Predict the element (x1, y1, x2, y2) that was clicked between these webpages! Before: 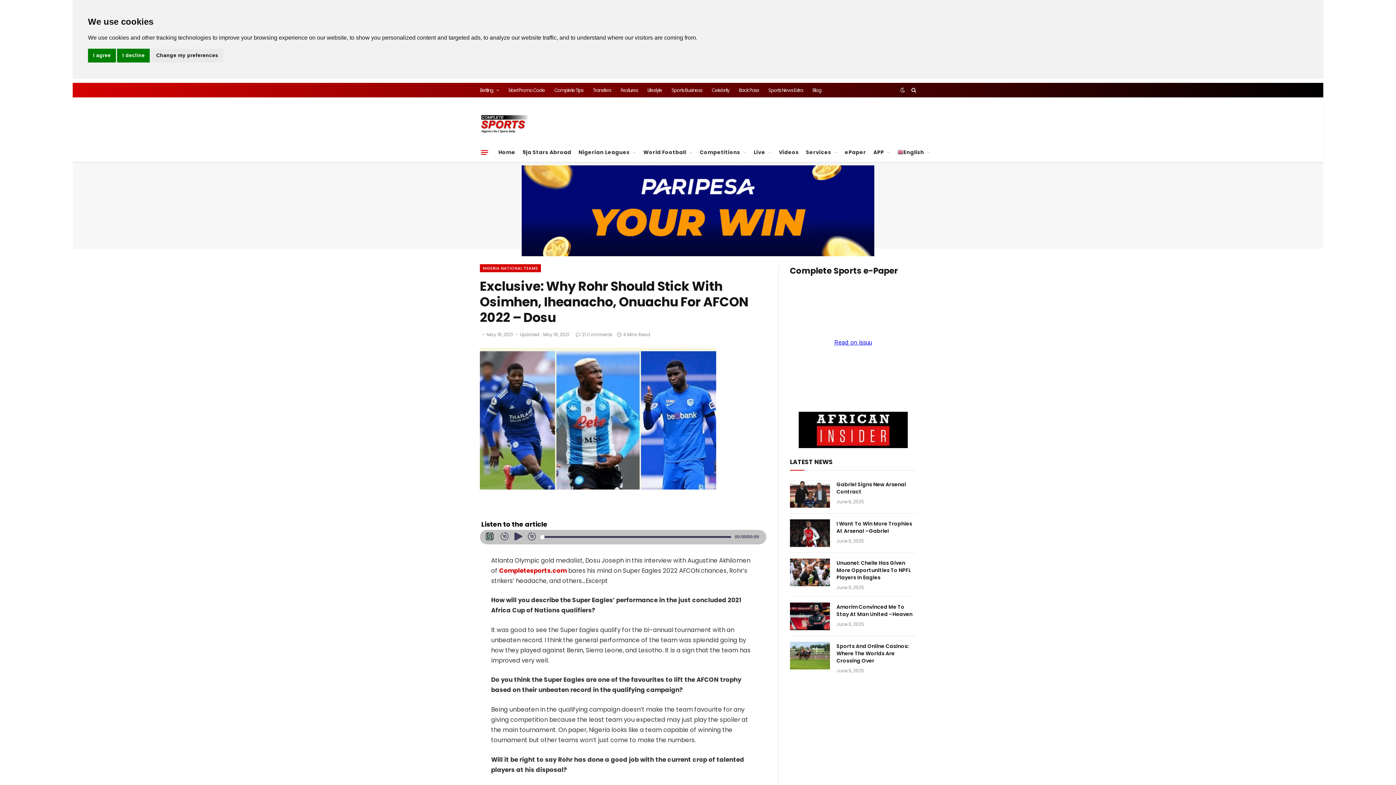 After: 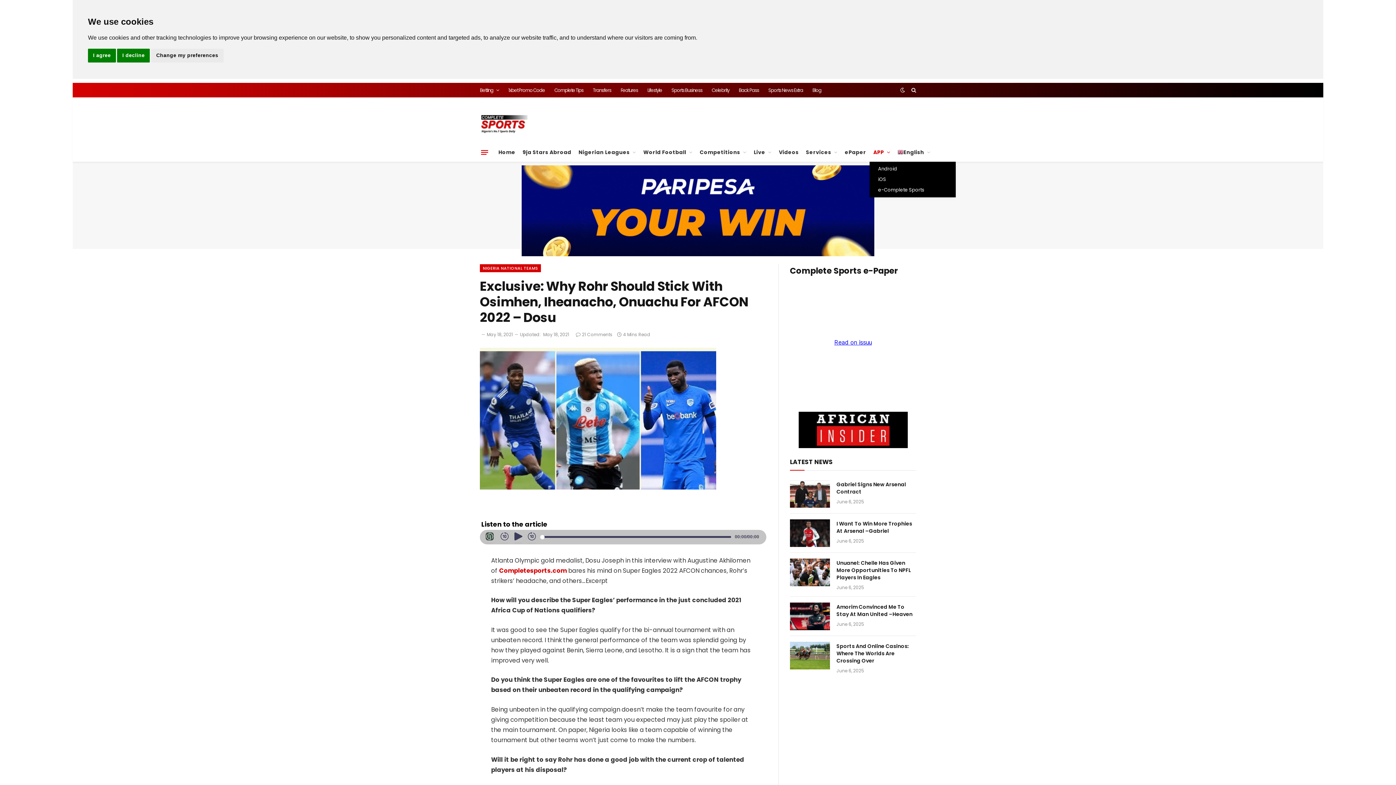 Action: bbox: (869, 142, 894, 161) label: APP